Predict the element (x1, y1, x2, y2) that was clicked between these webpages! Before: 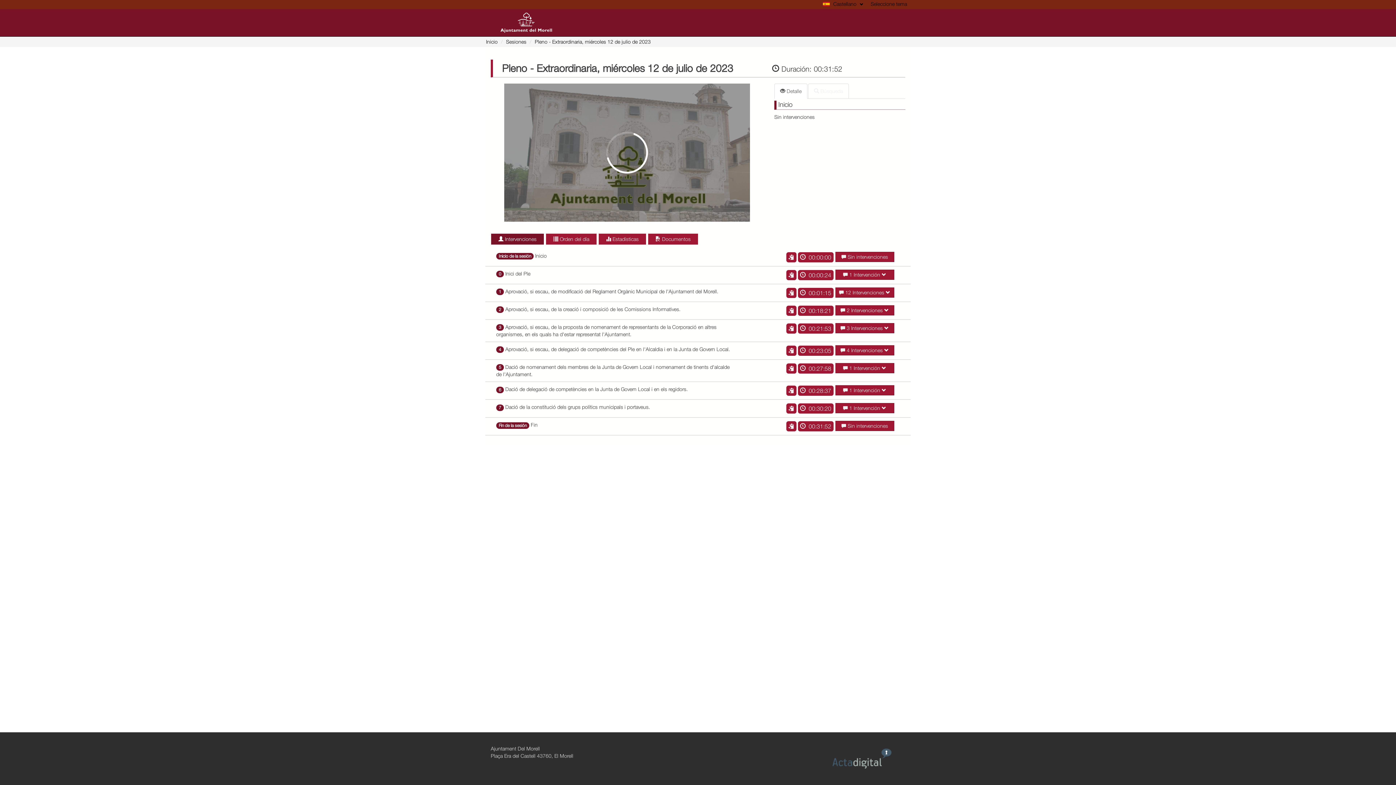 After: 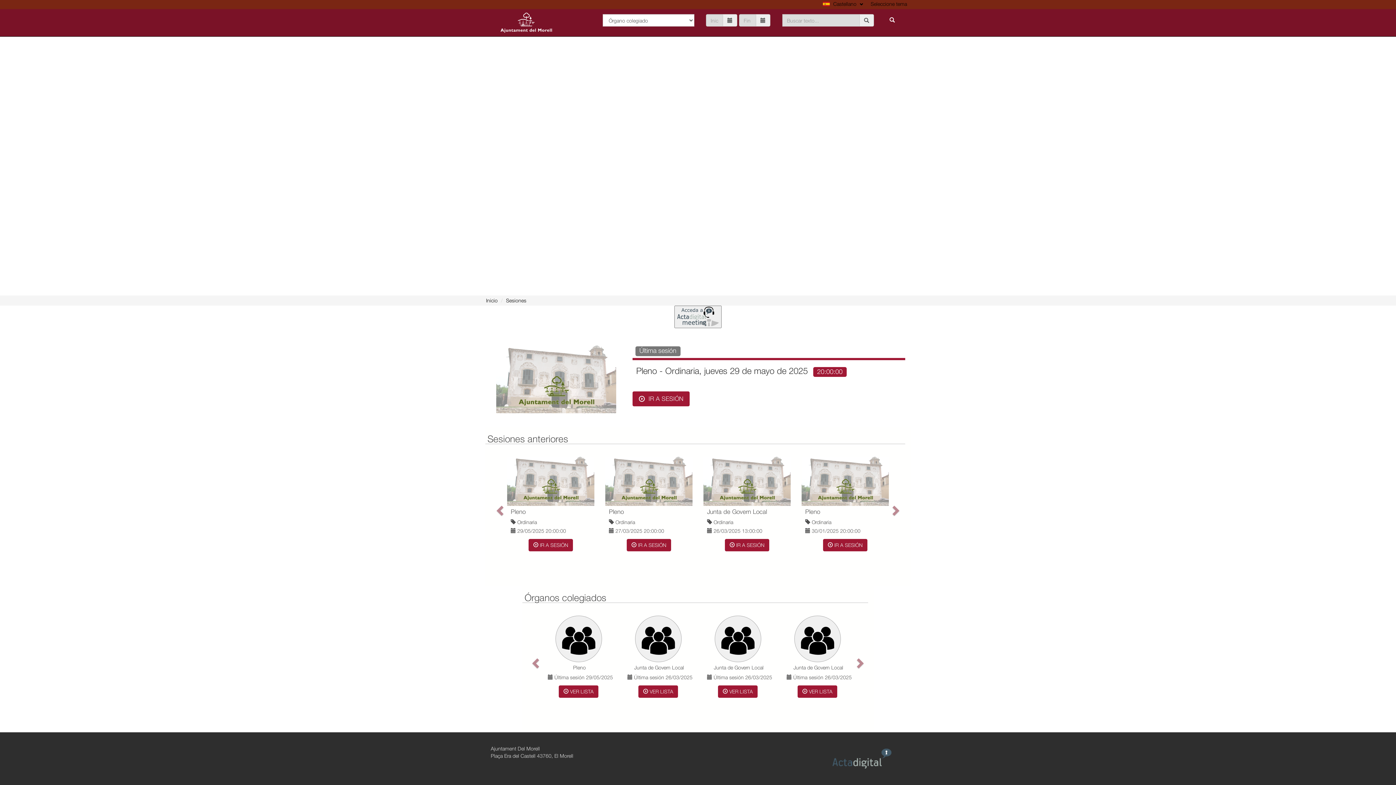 Action: label: Sesiones bbox: (506, 38, 526, 44)